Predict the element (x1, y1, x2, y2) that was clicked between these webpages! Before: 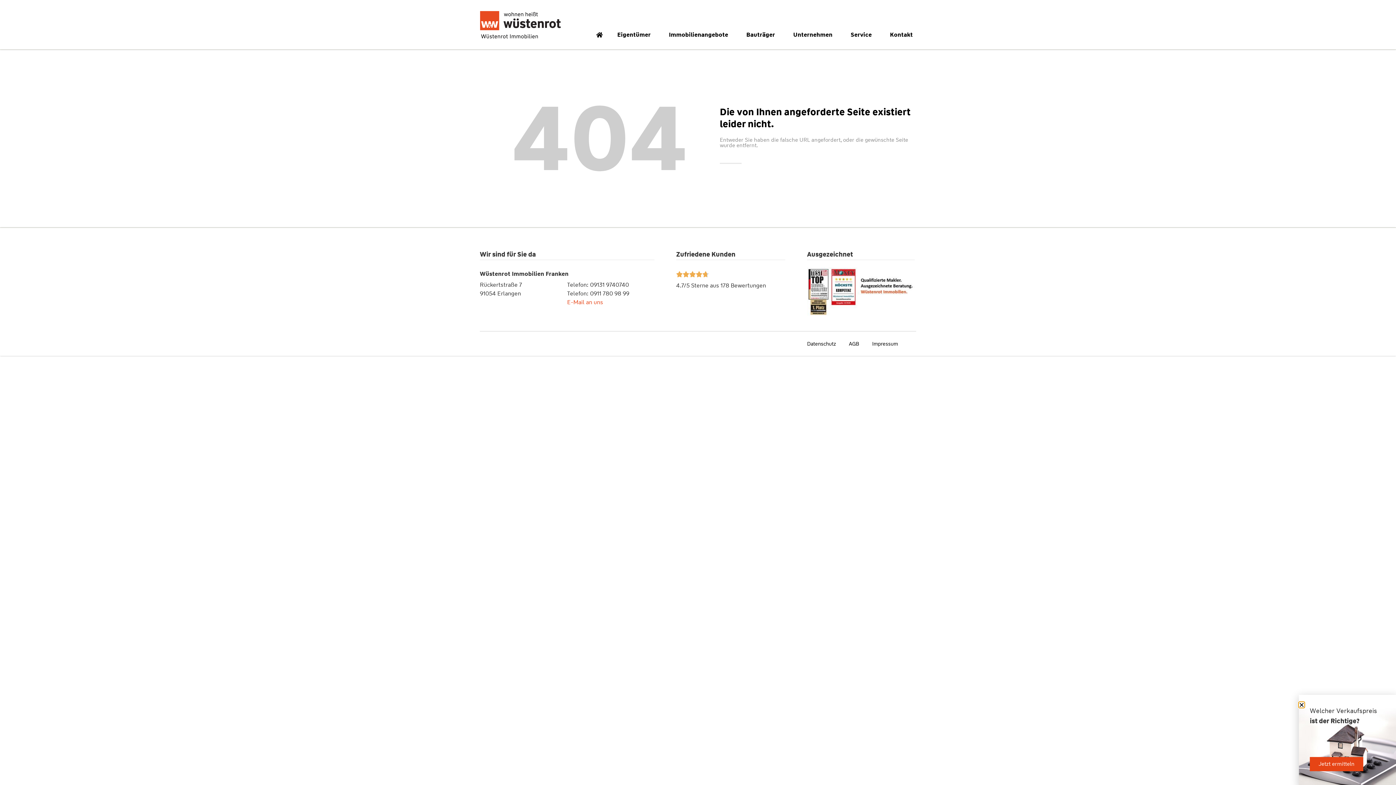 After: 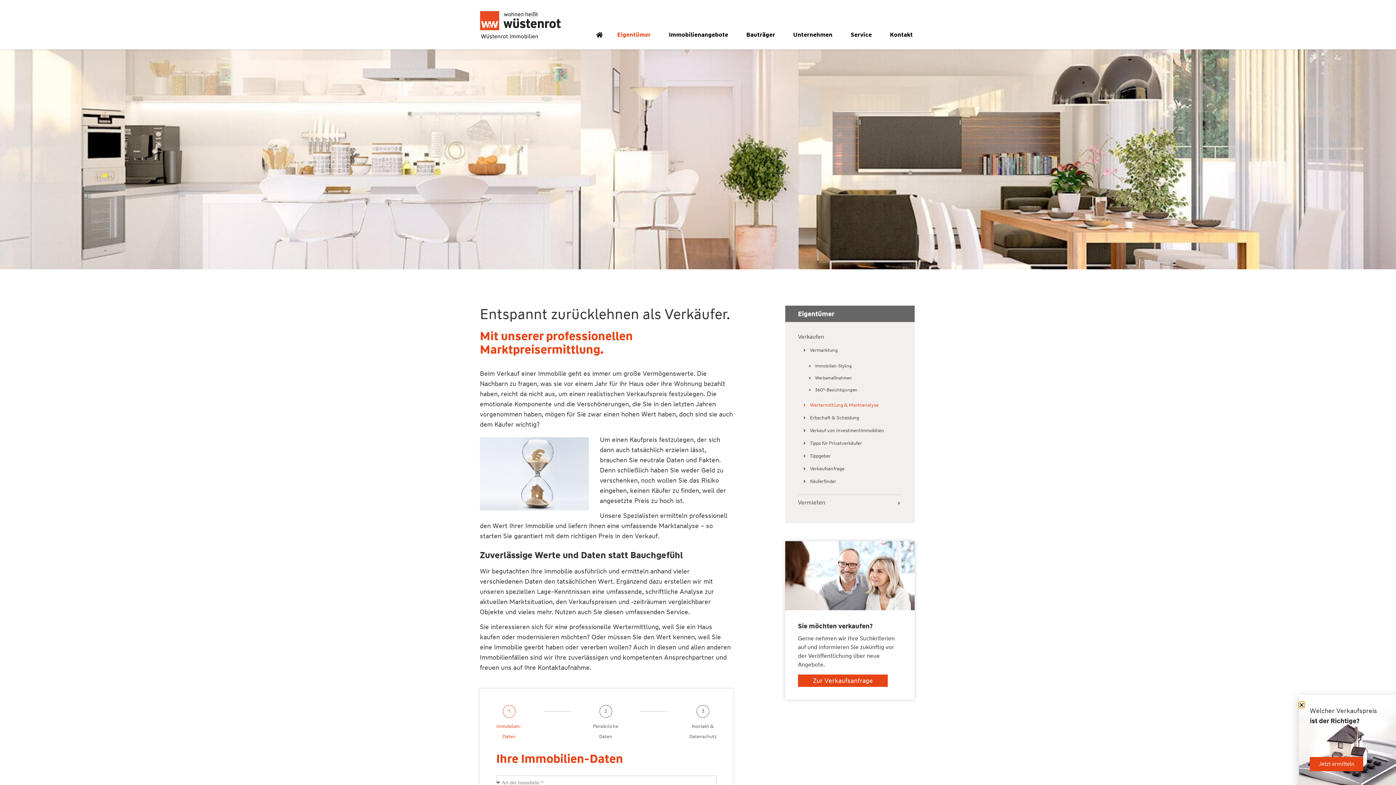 Action: bbox: (1310, 757, 1363, 771) label: Jetzt ermitteln